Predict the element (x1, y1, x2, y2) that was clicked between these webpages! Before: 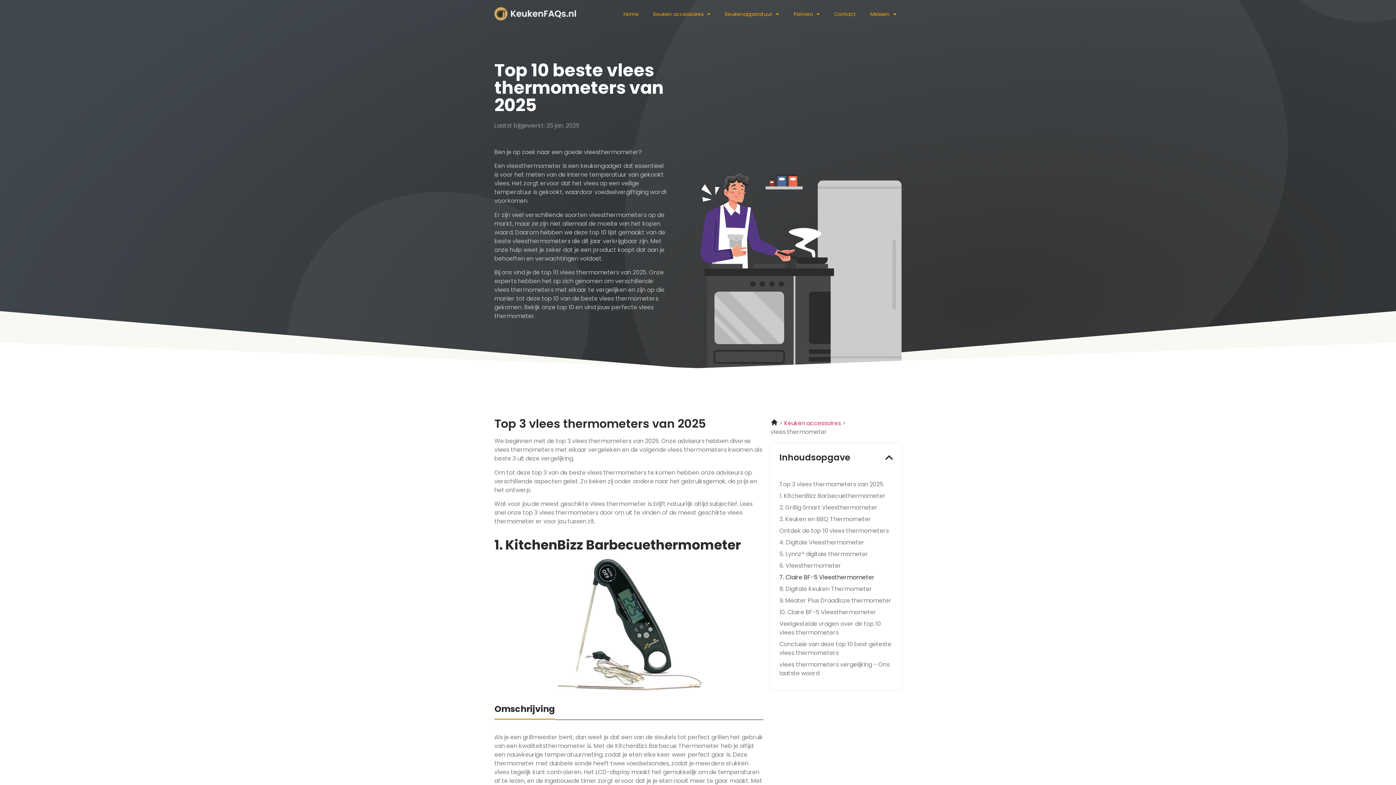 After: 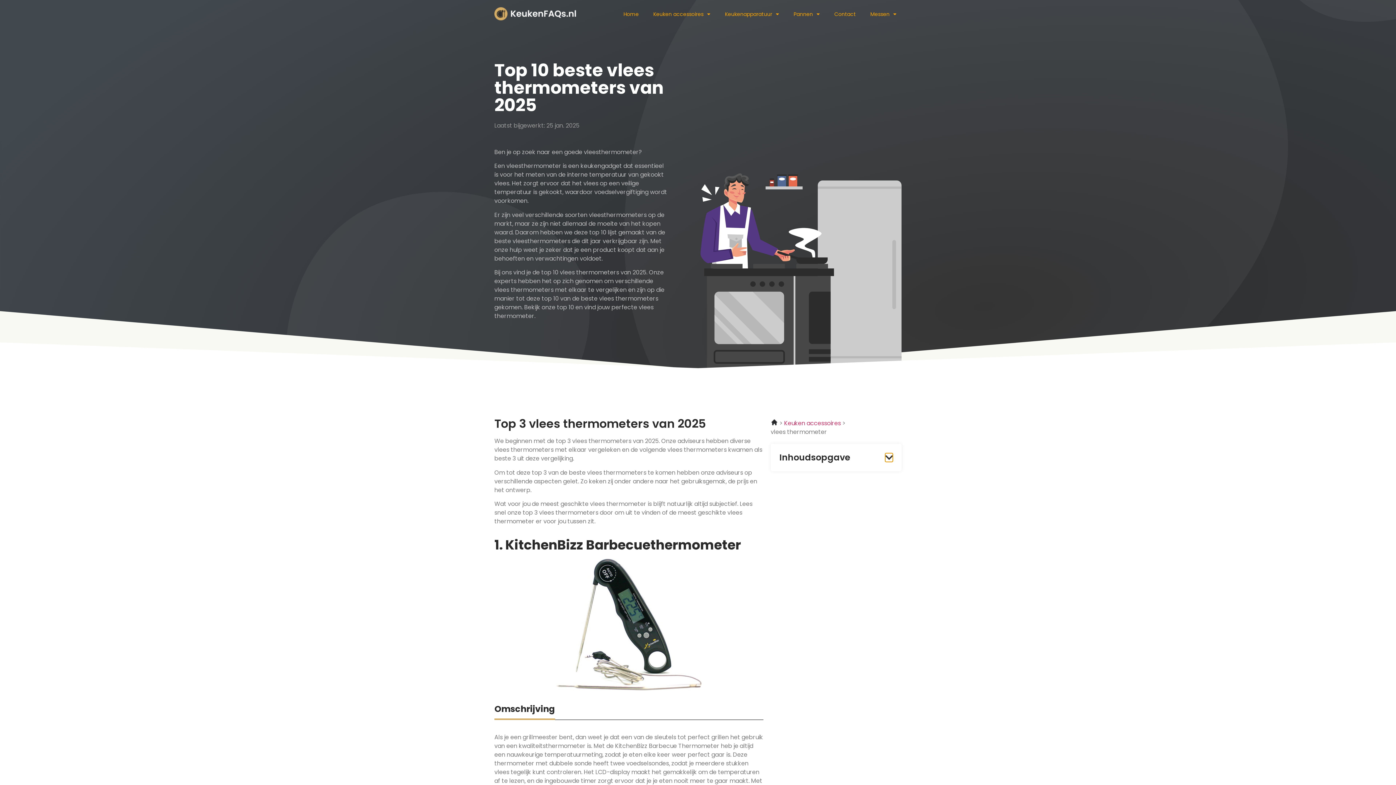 Action: label: Sluit inhoudsopgave bbox: (885, 453, 893, 462)